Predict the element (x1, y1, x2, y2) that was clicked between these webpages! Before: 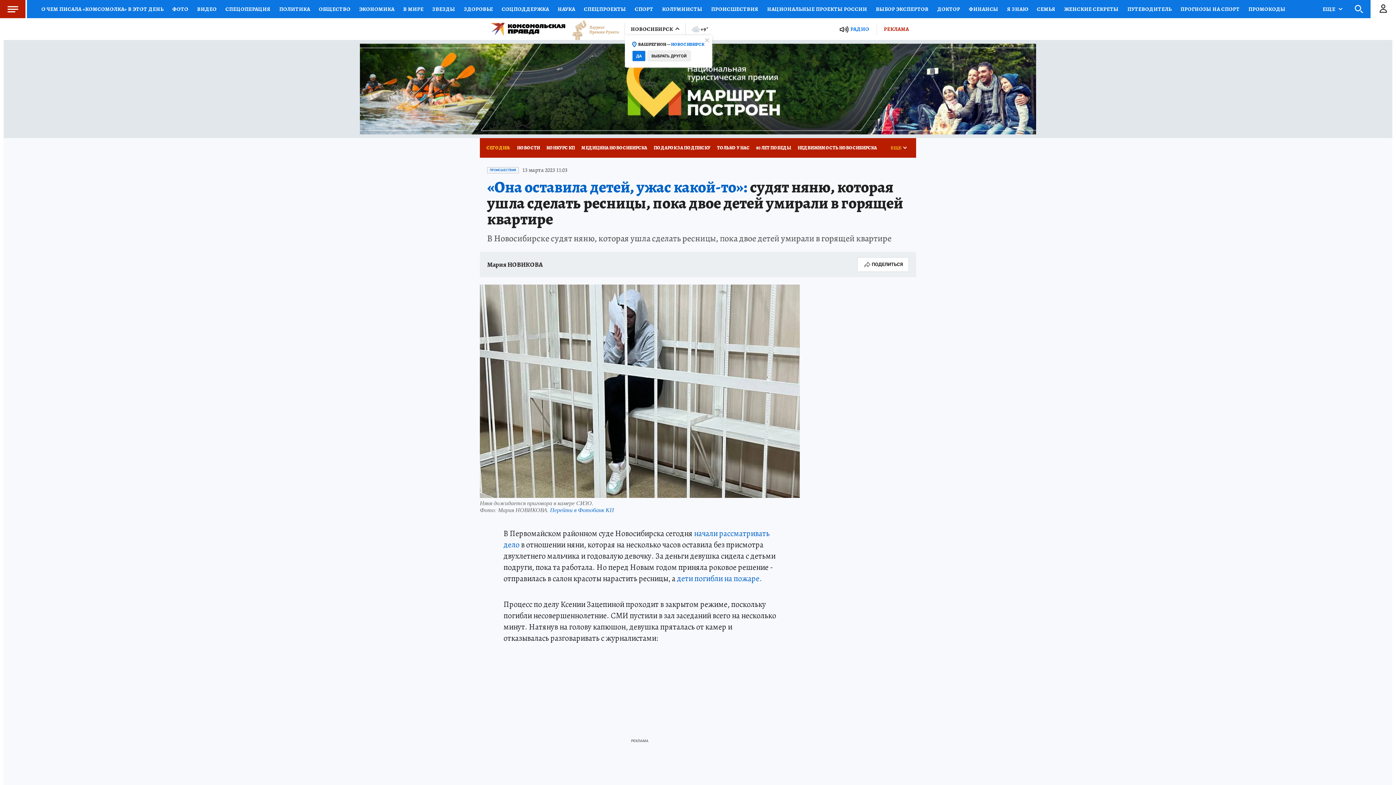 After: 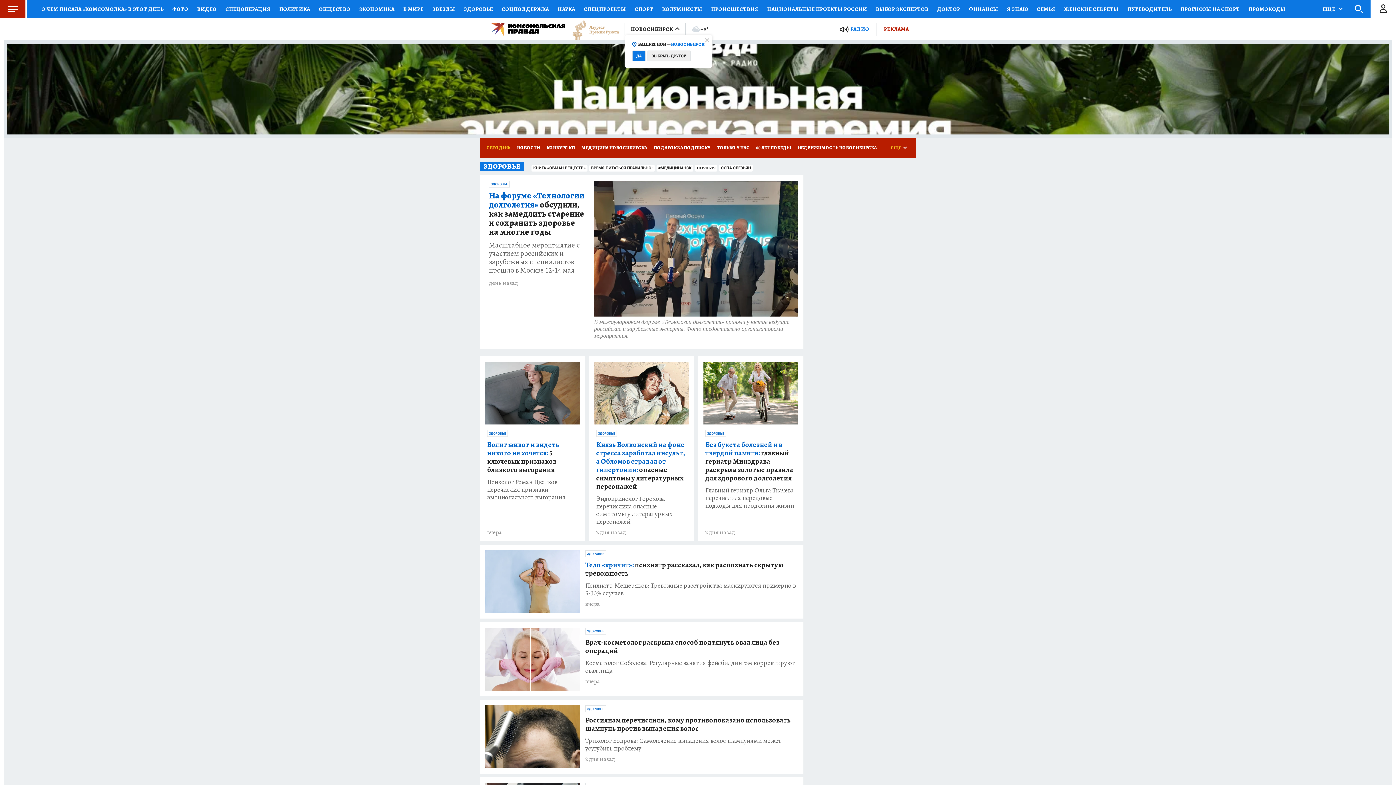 Action: bbox: (459, 0, 497, 18) label: ЗДОРОВЬЕ